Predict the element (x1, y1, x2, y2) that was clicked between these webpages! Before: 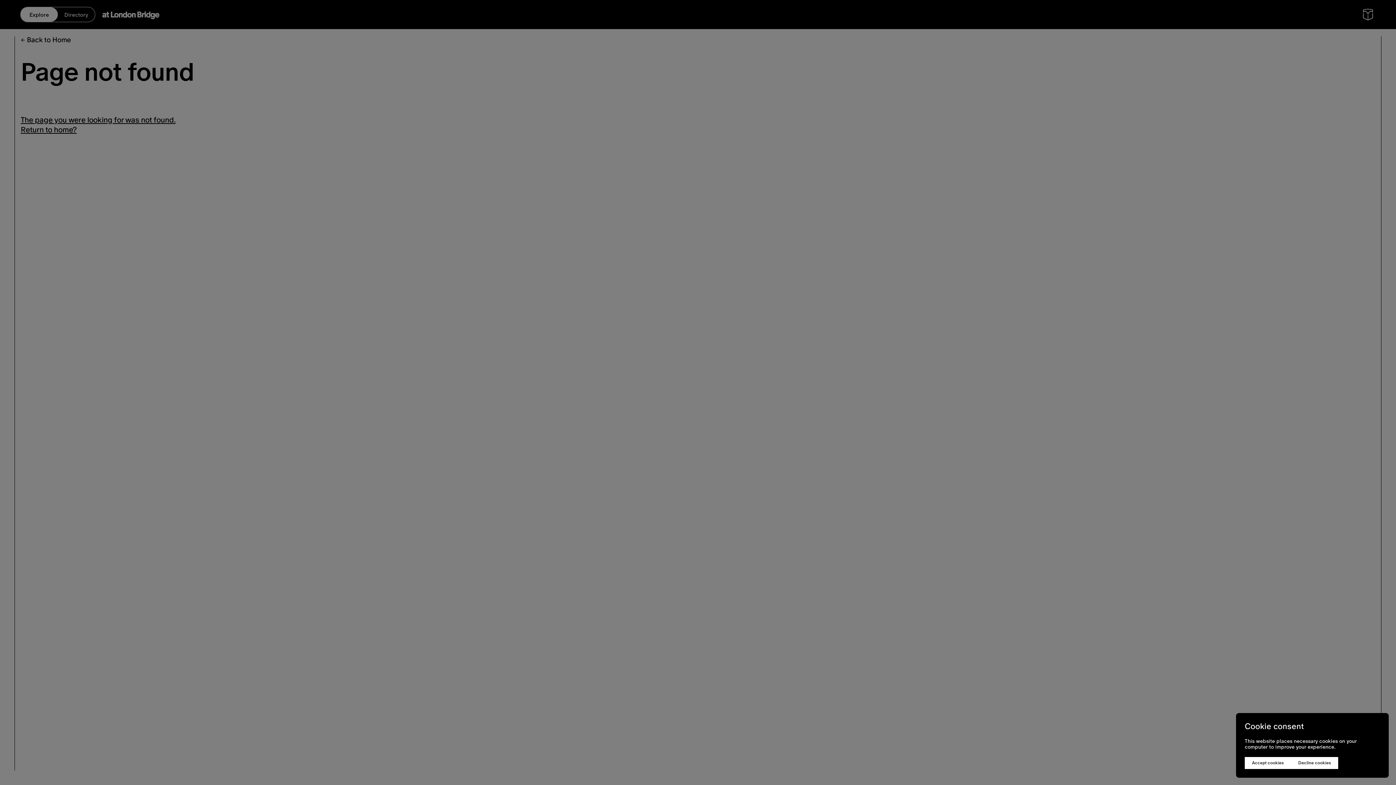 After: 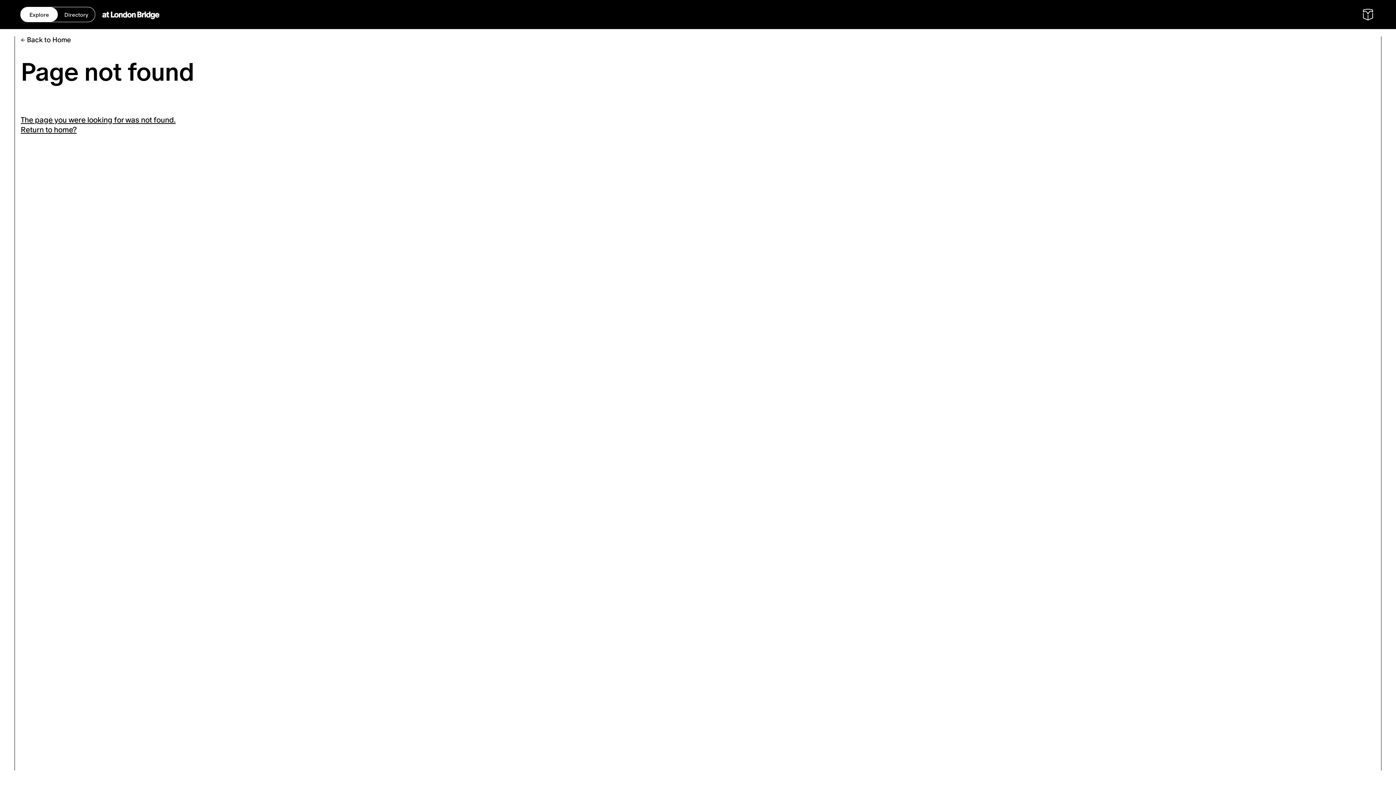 Action: label: Decline cookies bbox: (1291, 757, 1338, 769)